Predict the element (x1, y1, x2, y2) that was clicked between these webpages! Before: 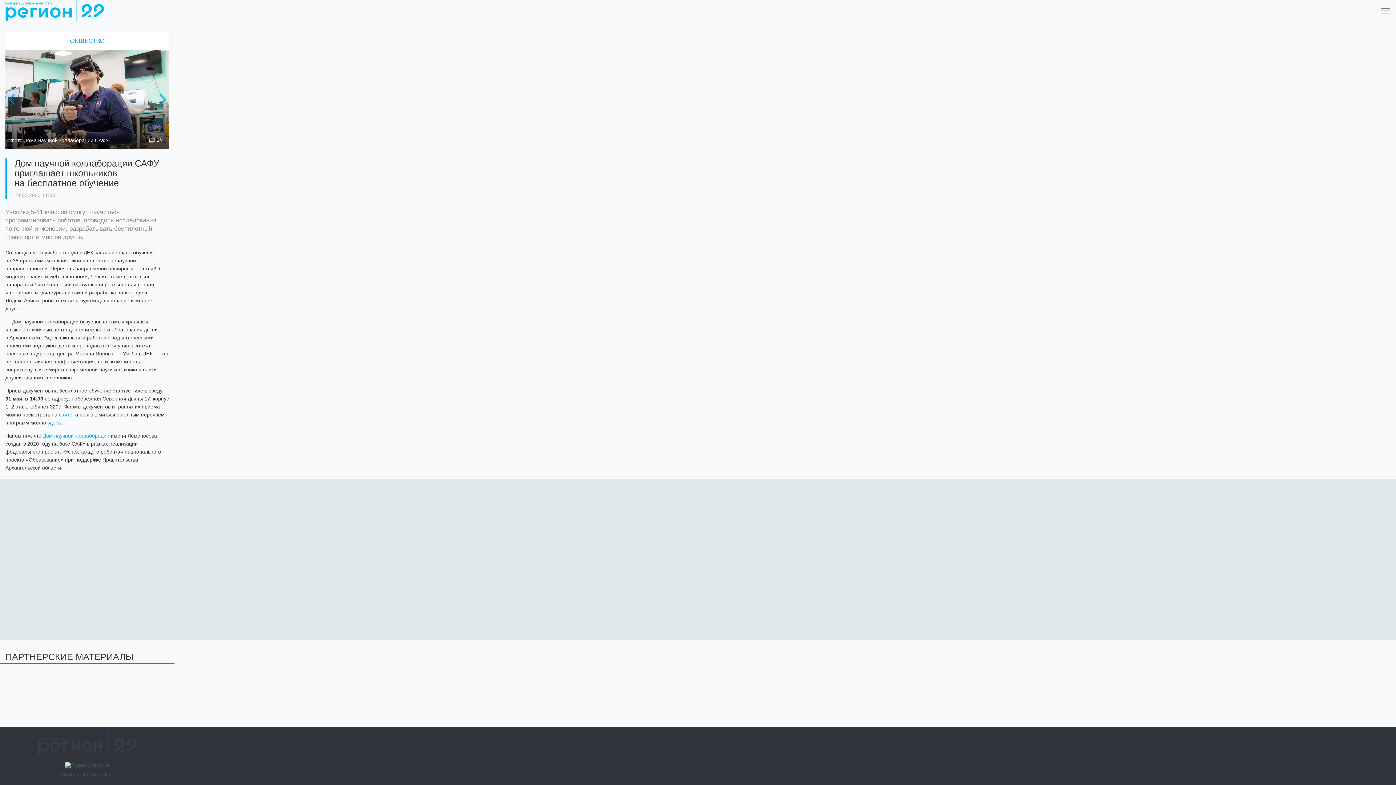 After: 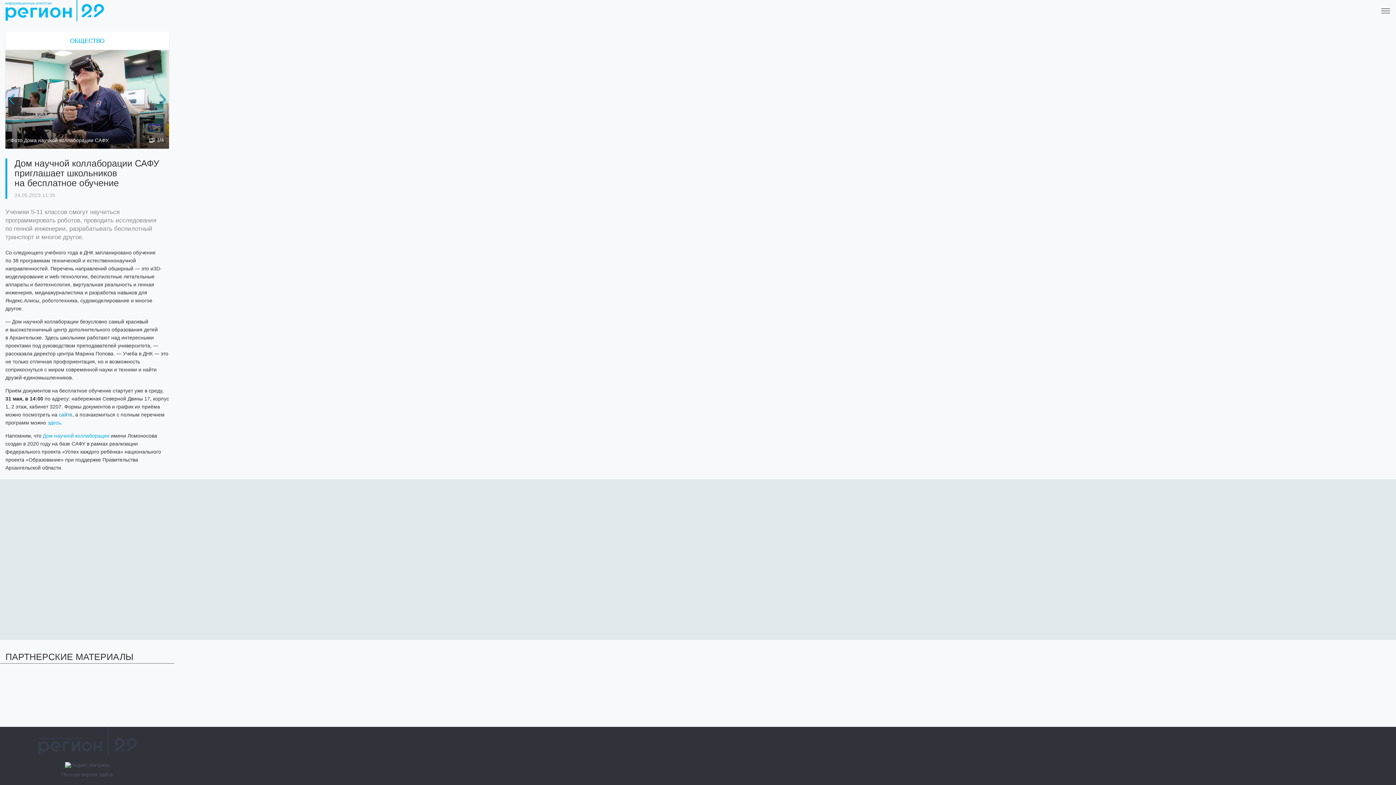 Action: bbox: (58, 411, 72, 417) label: сайте